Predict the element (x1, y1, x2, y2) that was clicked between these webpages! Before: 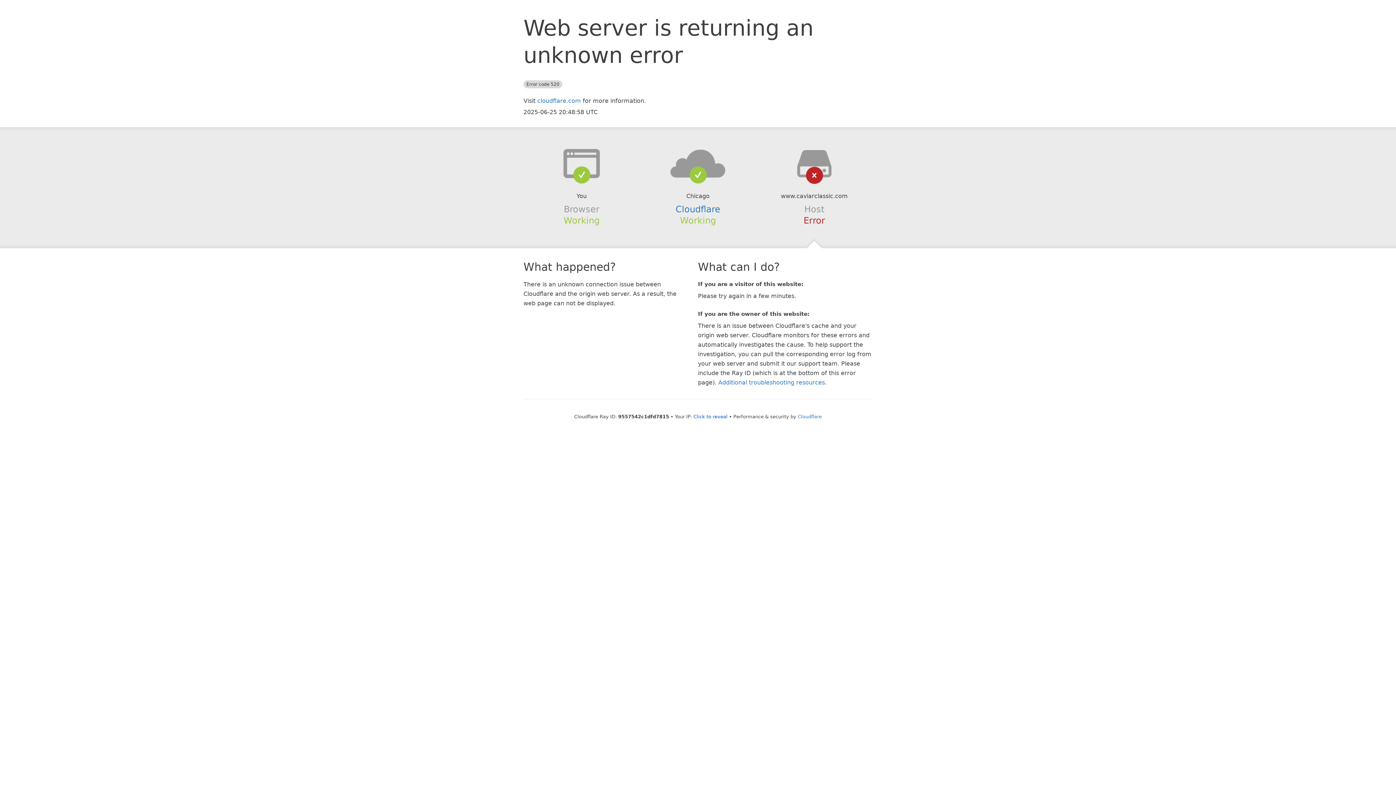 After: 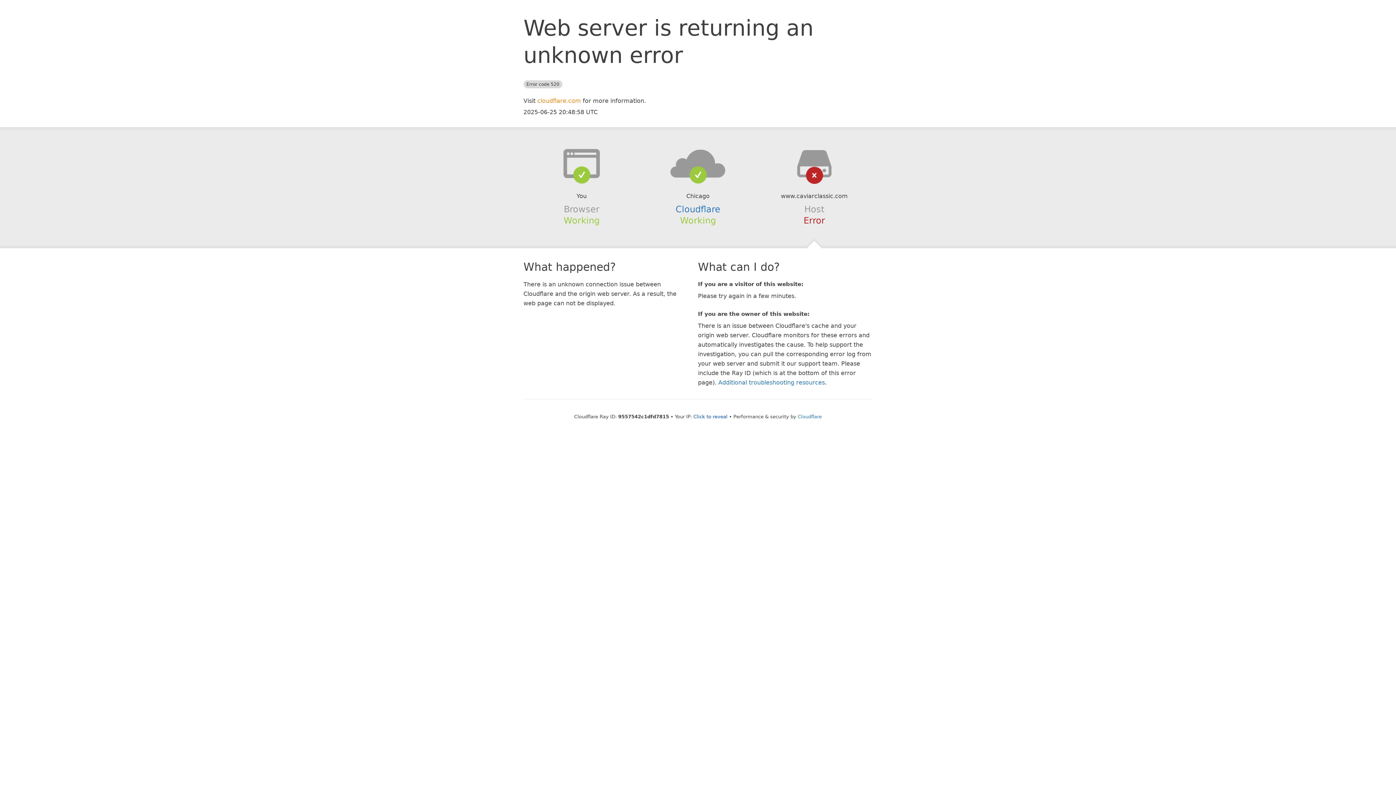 Action: label: cloudflare.com bbox: (537, 97, 581, 104)